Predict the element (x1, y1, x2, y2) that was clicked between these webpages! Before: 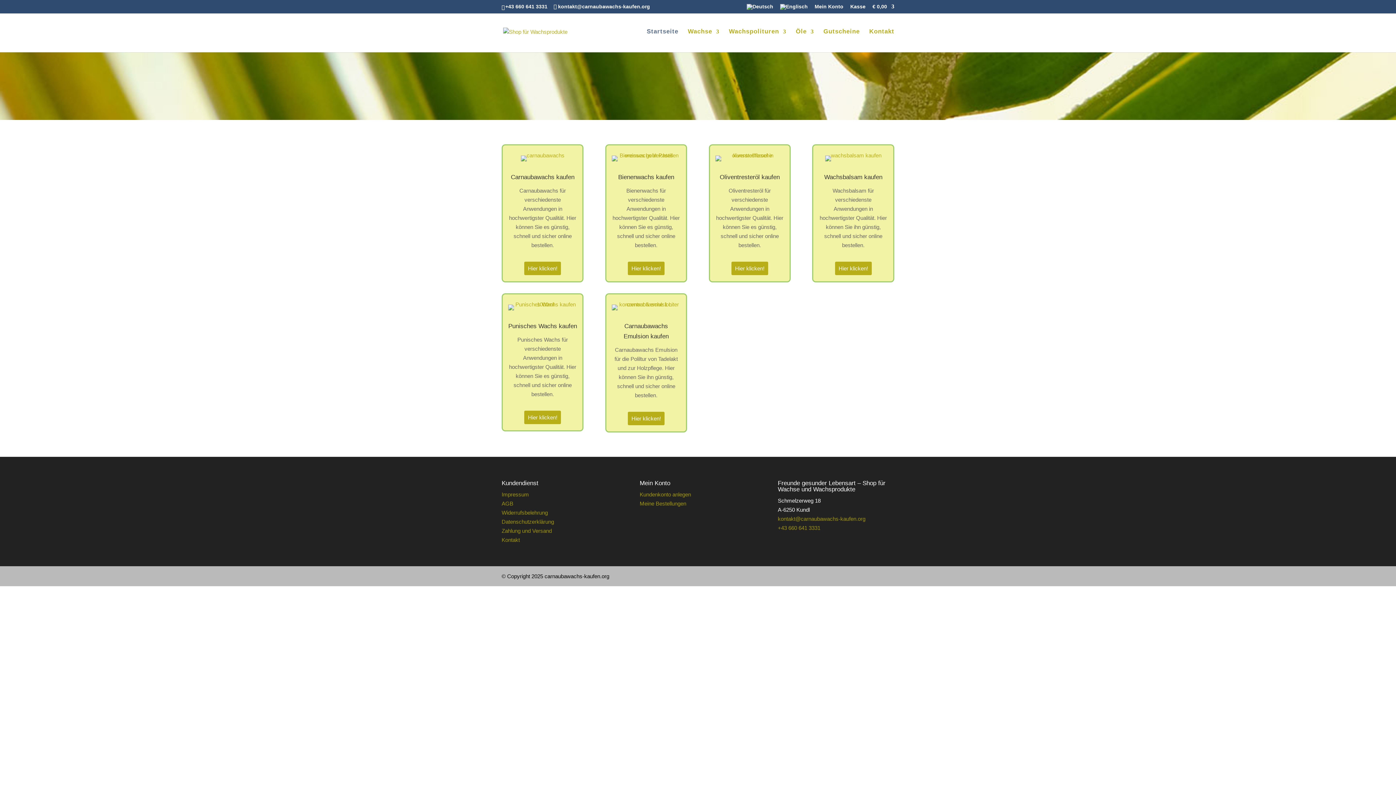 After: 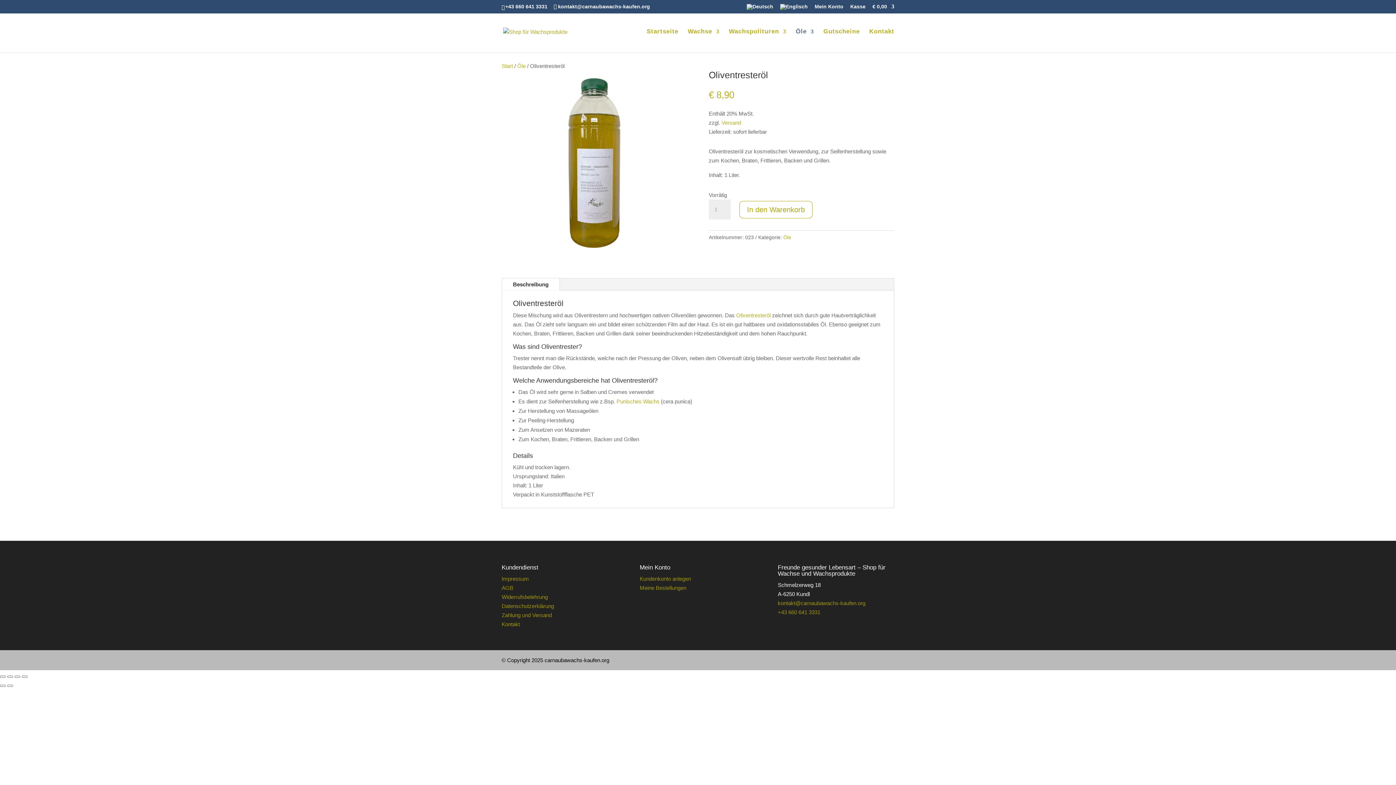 Action: bbox: (715, 155, 784, 161)